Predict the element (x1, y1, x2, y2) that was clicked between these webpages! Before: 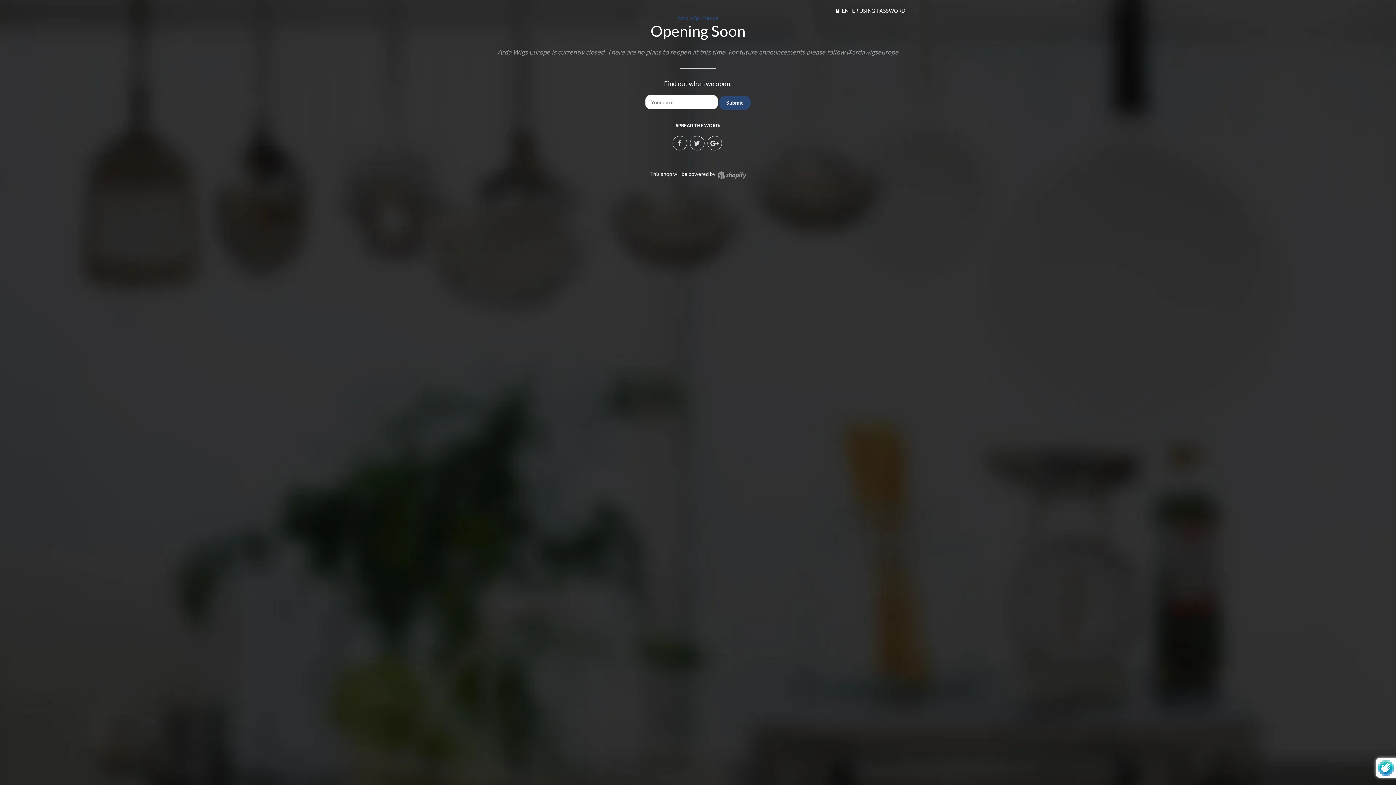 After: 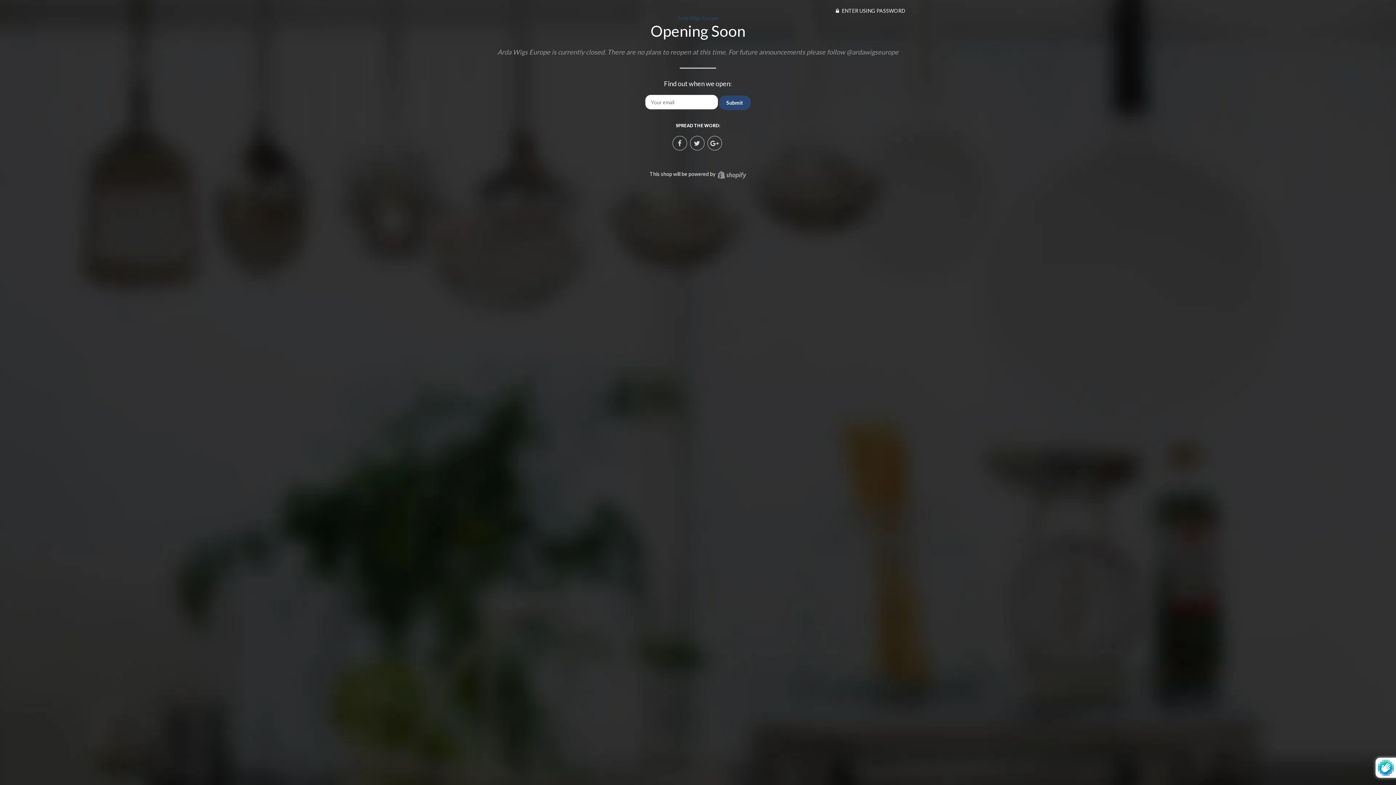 Action: bbox: (677, 14, 718, 21) label: Arda Wigs Europe